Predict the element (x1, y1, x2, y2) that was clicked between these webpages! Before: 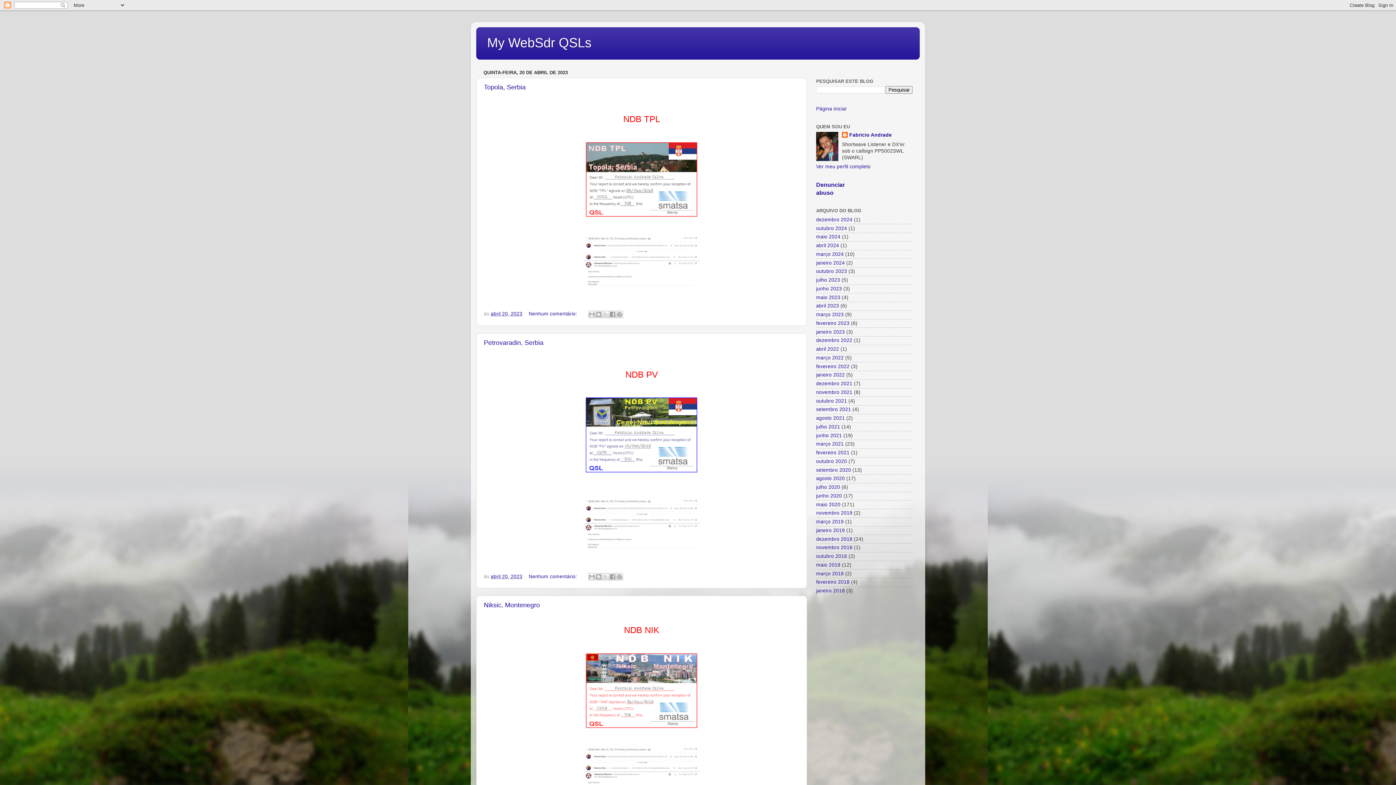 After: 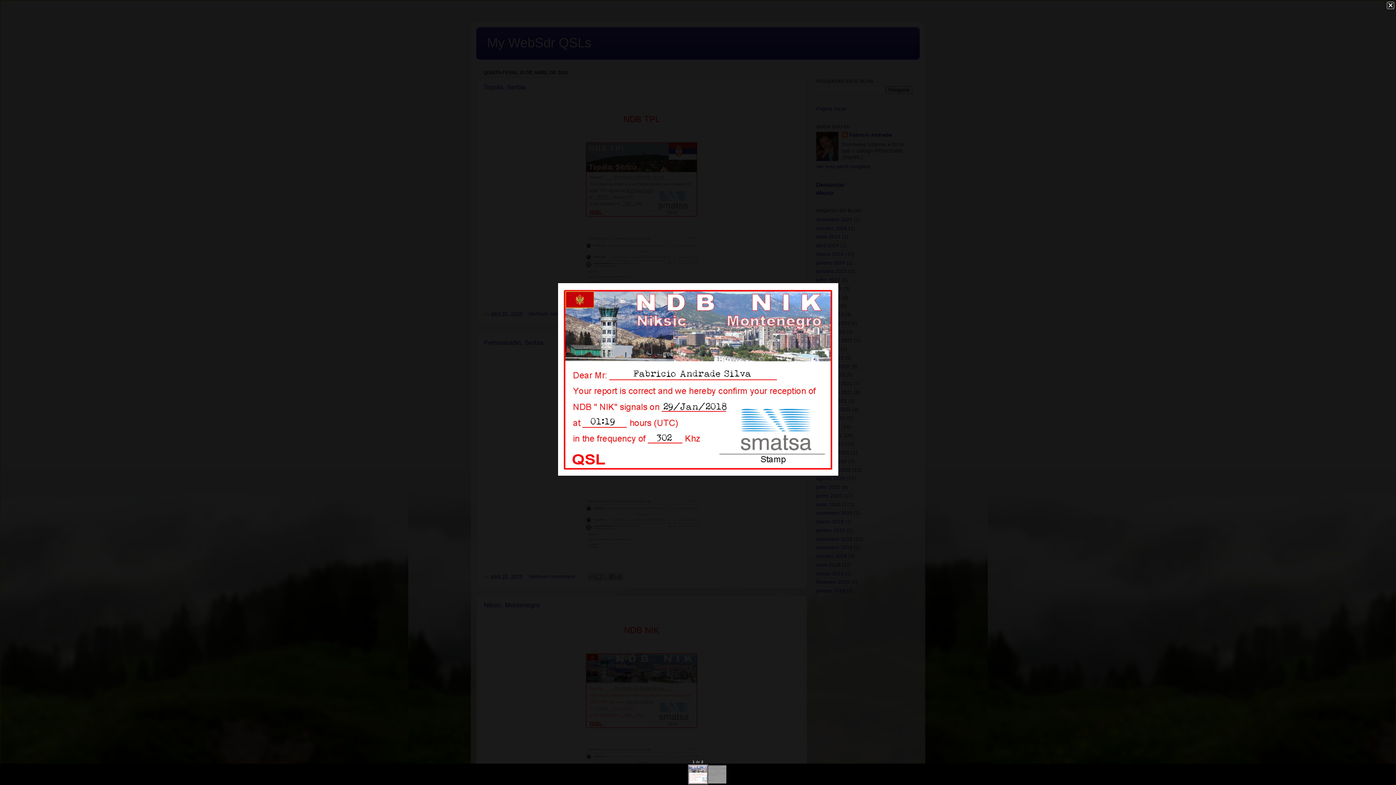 Action: bbox: (583, 726, 700, 731)